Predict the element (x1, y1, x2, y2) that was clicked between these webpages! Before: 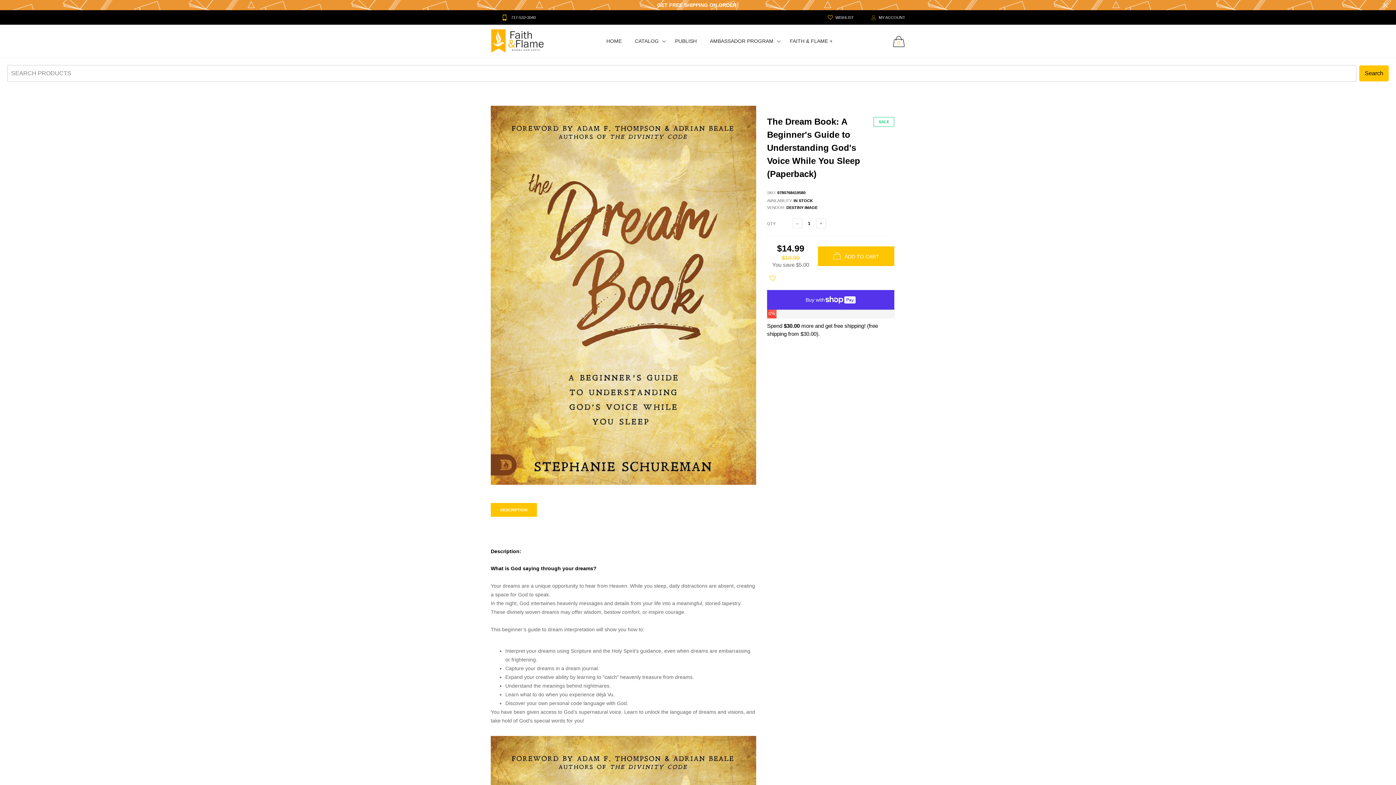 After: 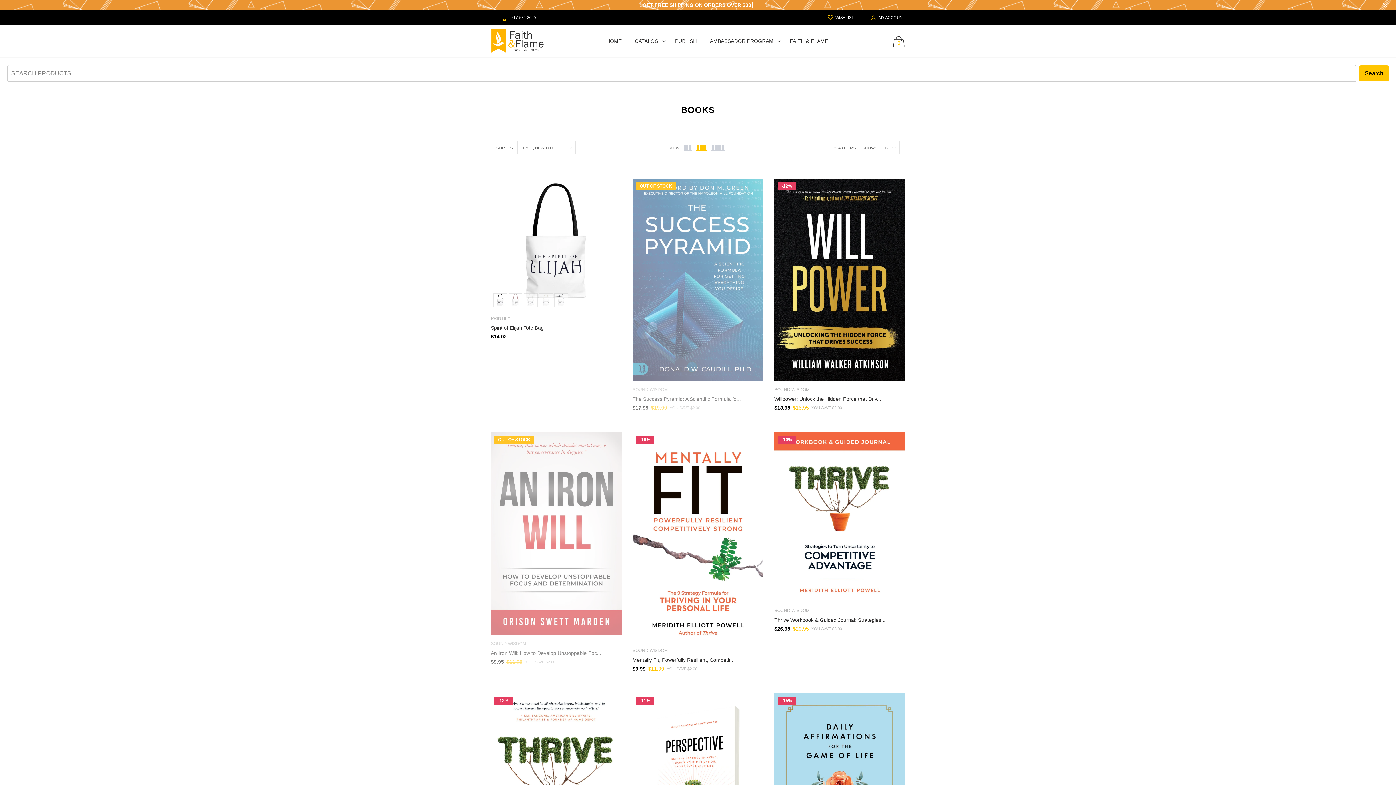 Action: label: CATALOG bbox: (628, 30, 668, 52)